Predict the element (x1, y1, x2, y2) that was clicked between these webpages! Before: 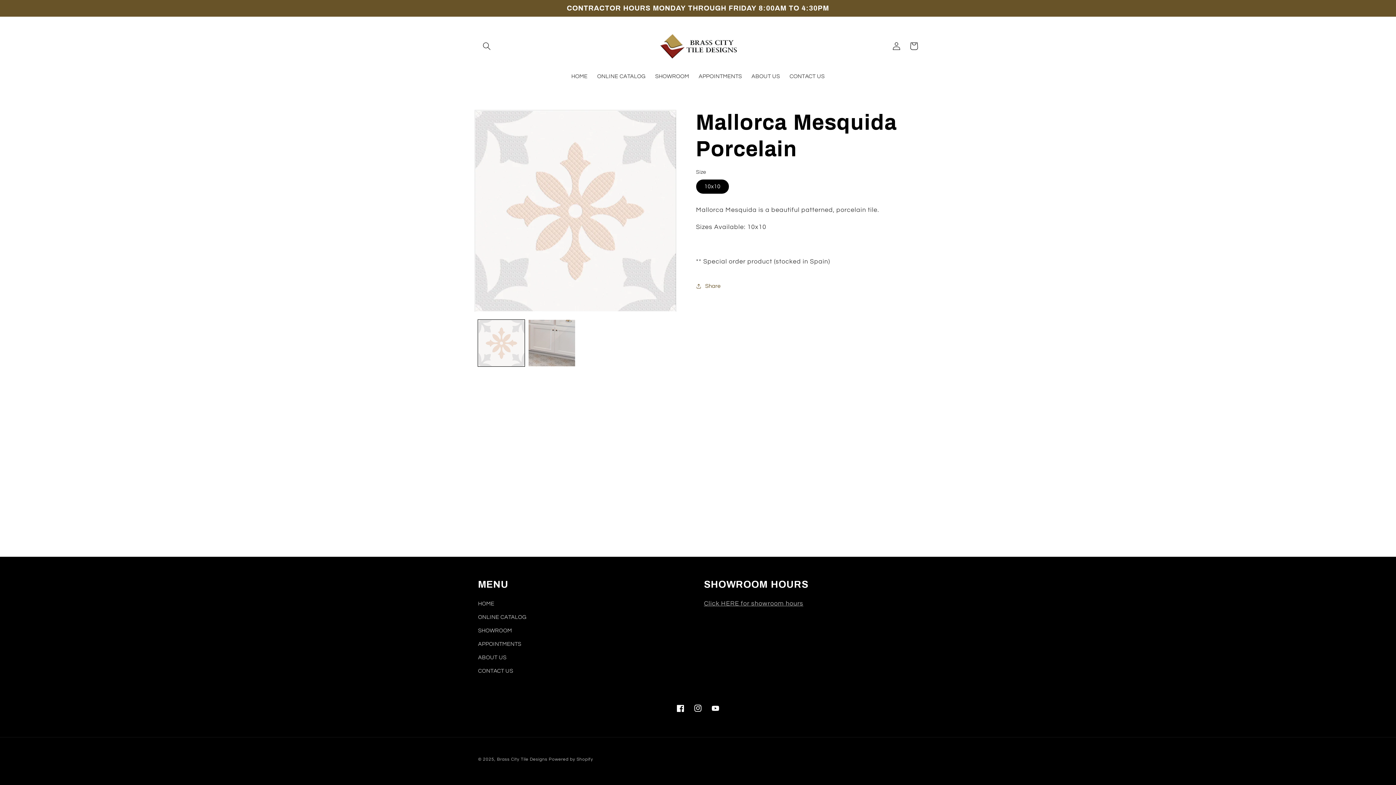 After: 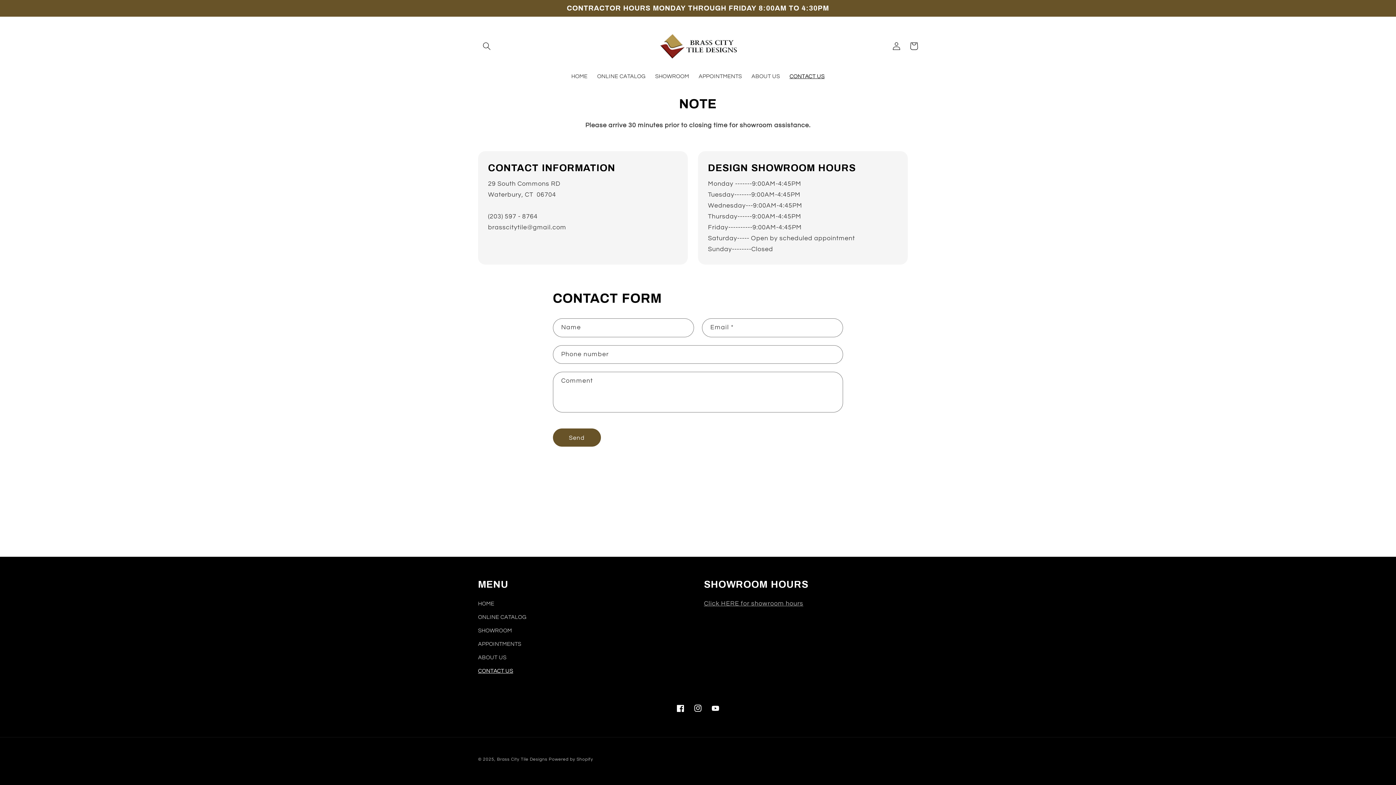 Action: label: CONTACT US bbox: (784, 68, 829, 84)